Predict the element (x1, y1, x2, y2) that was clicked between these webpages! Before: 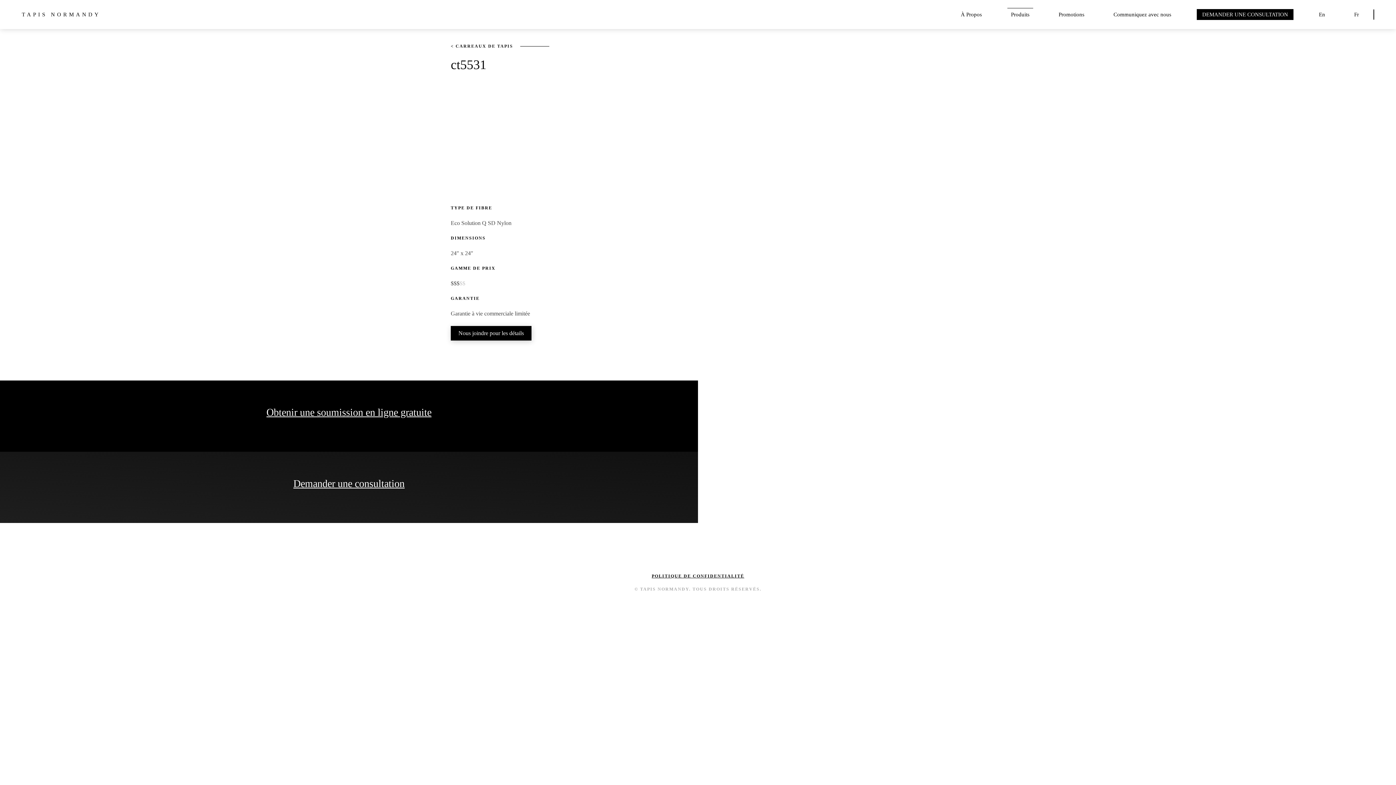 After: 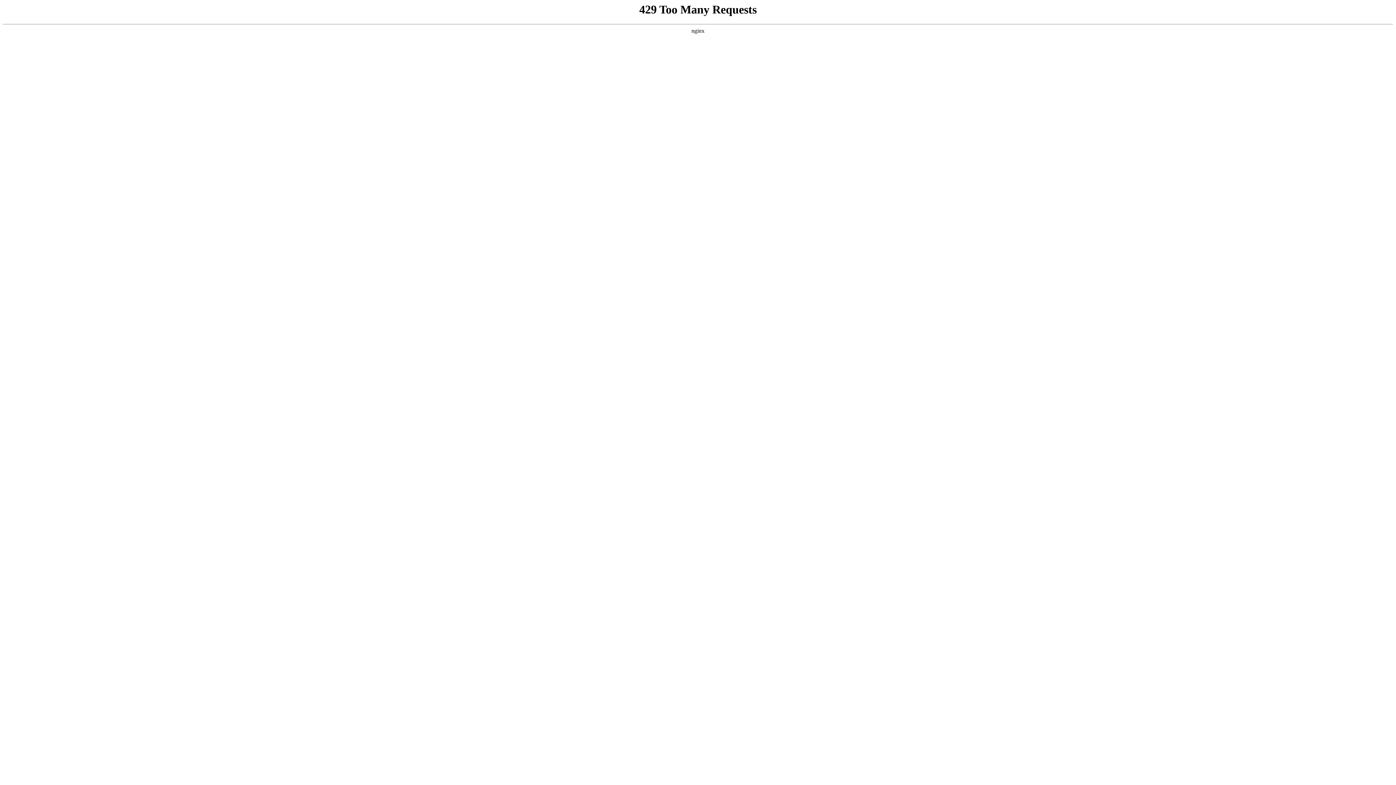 Action: label: TPL_YOOTHEME_BACK_TO_HOMEPAGE bbox: (21, 0, 100, 29)